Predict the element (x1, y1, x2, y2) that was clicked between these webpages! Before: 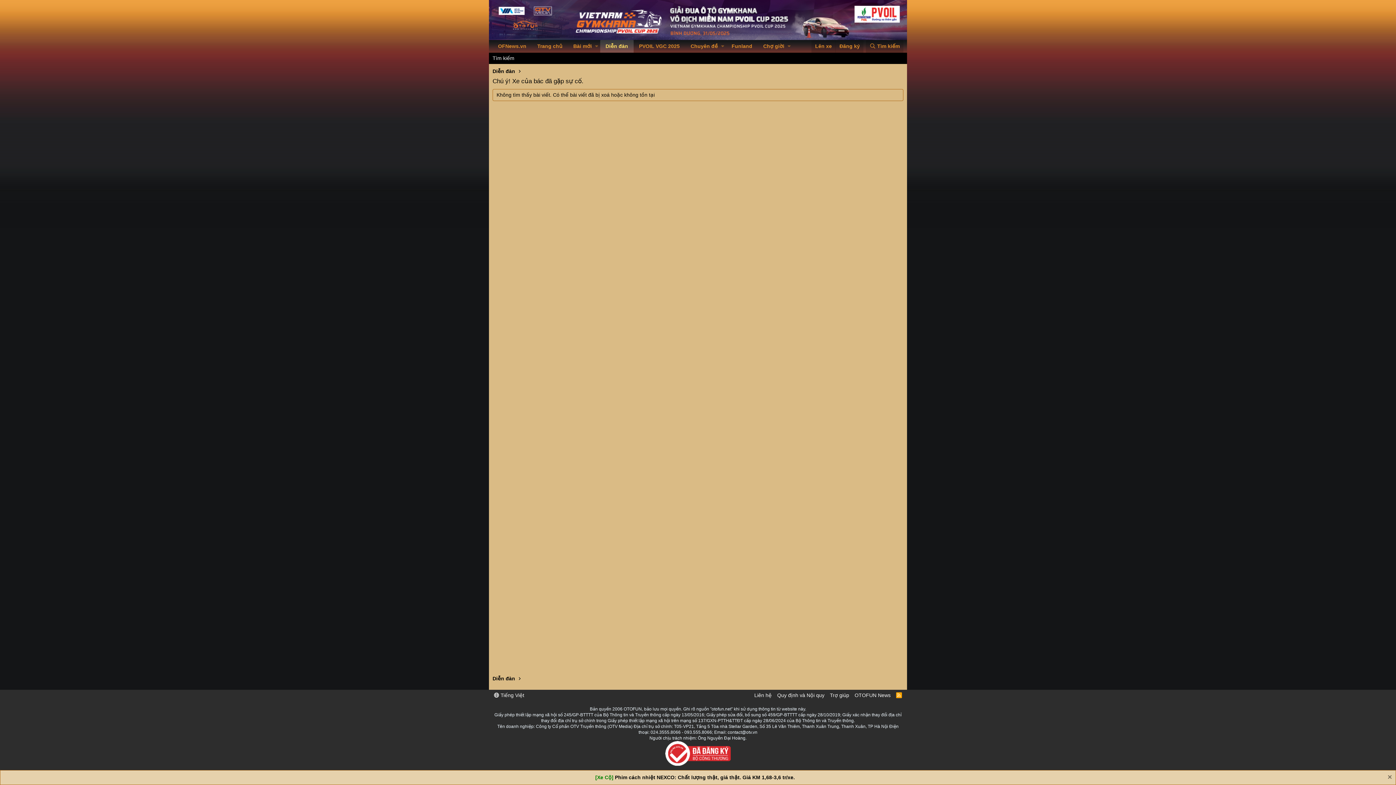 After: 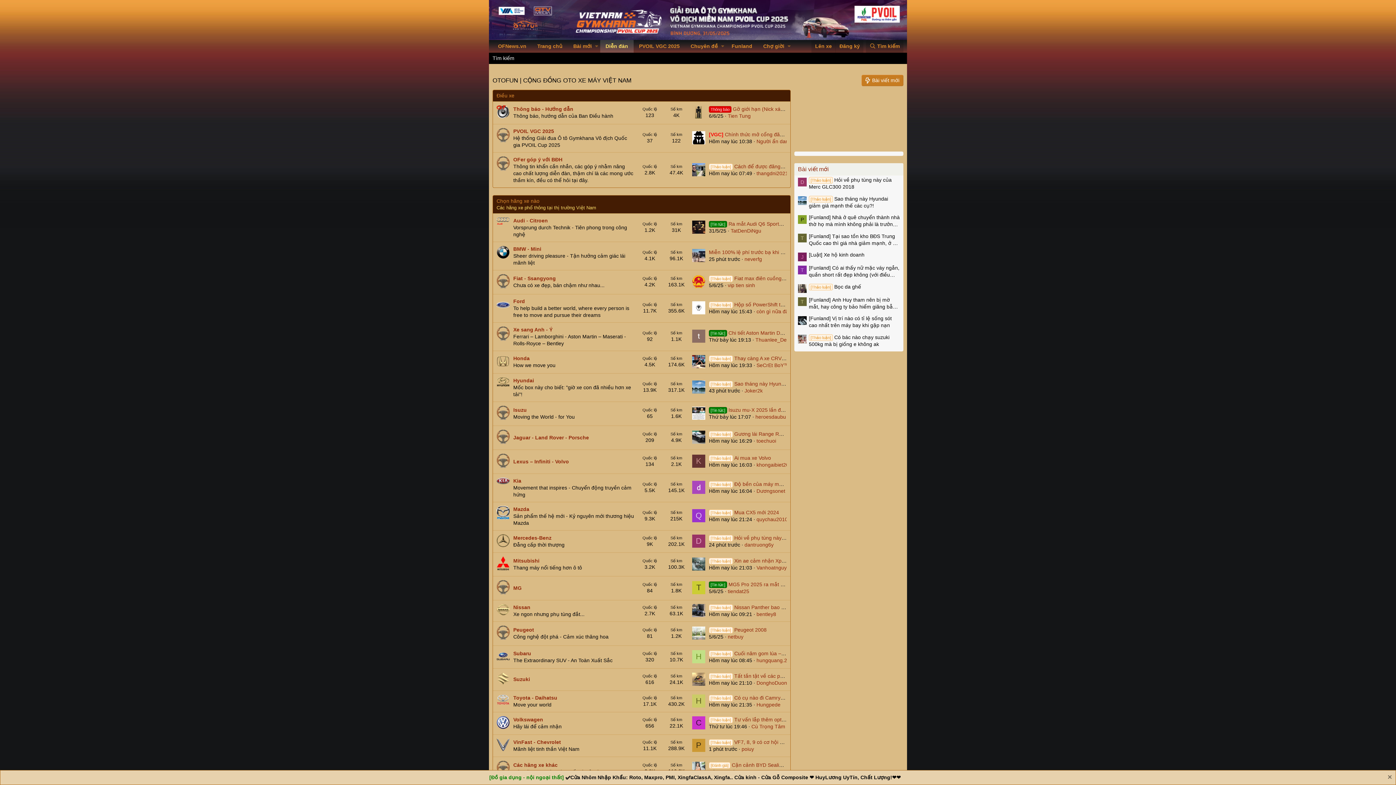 Action: label: Diễn đàn bbox: (600, 40, 633, 52)